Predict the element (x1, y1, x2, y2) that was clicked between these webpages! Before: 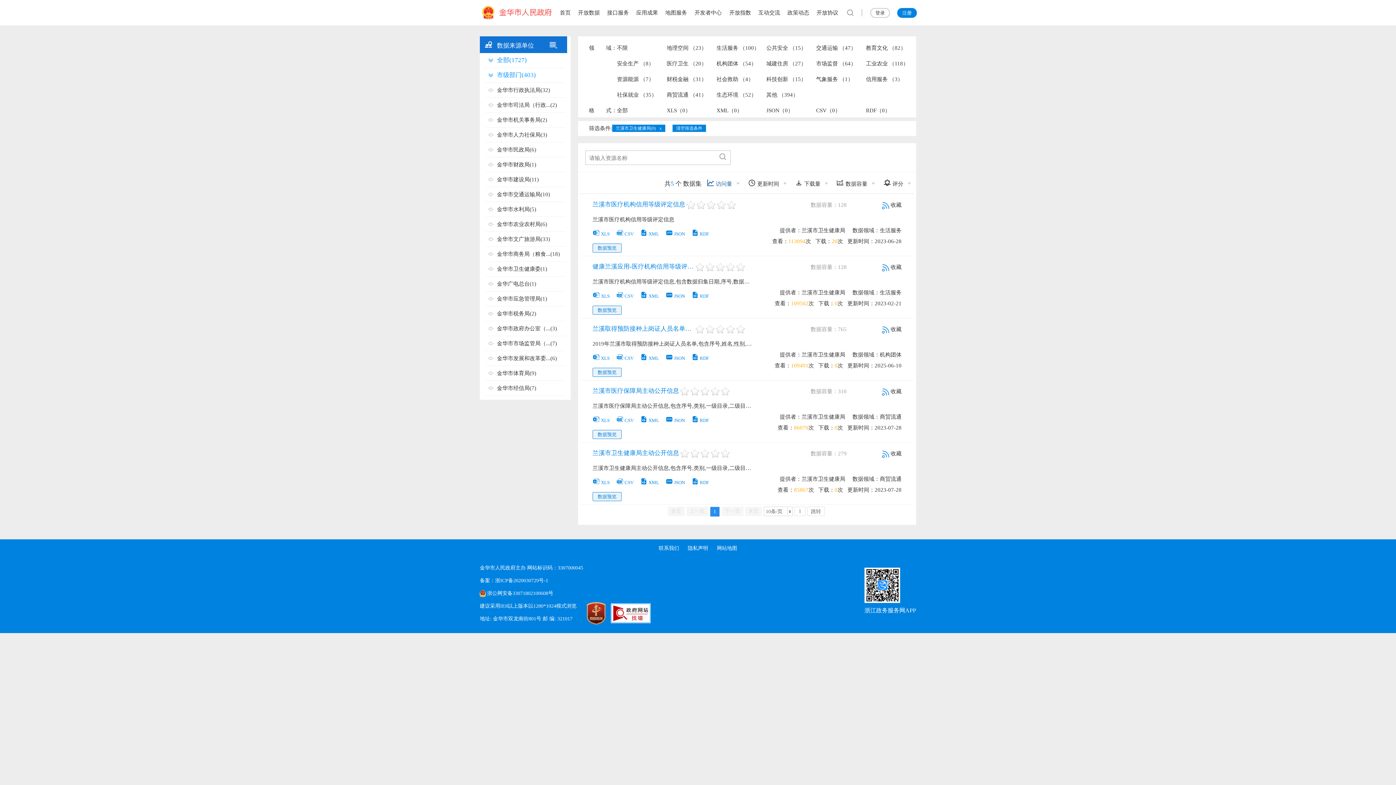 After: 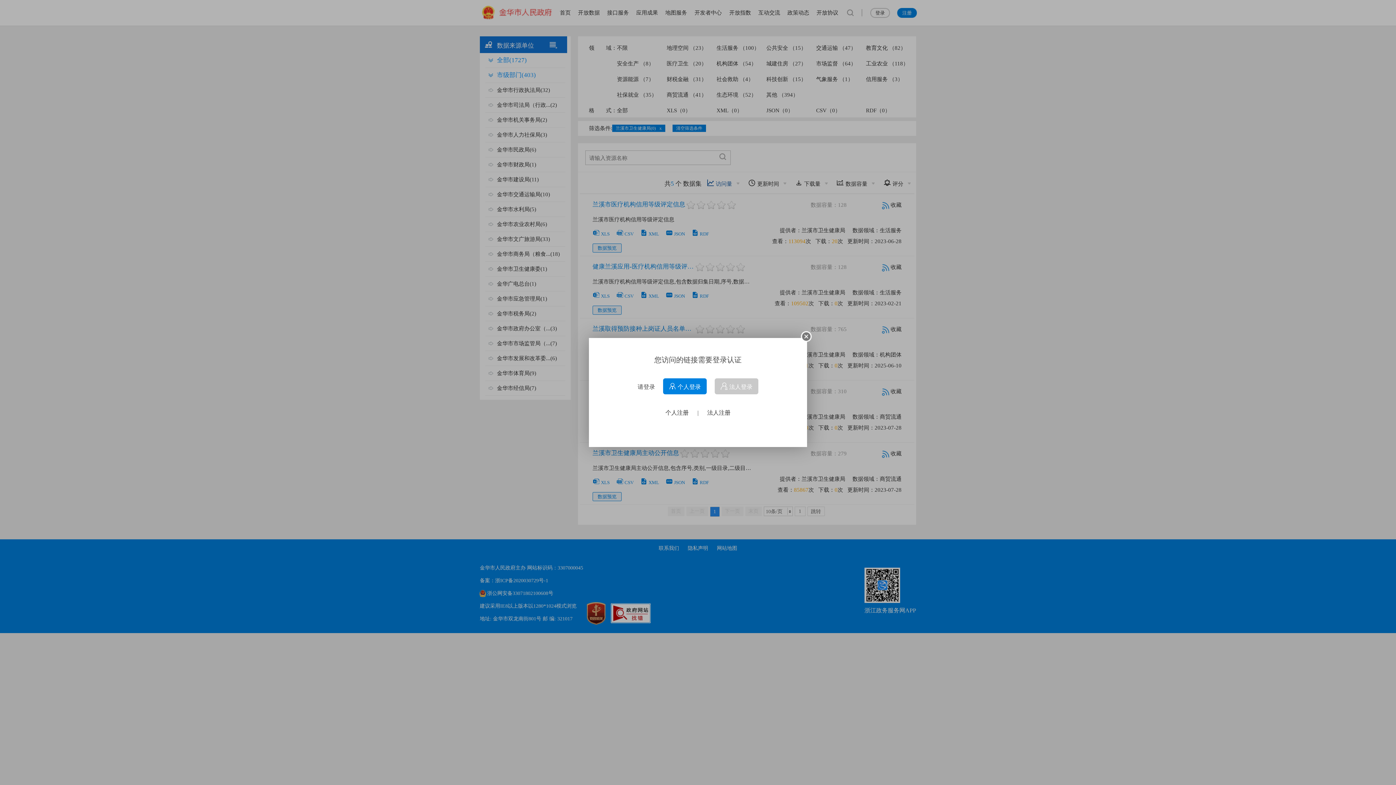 Action: bbox: (640, 417, 664, 423) label: XML